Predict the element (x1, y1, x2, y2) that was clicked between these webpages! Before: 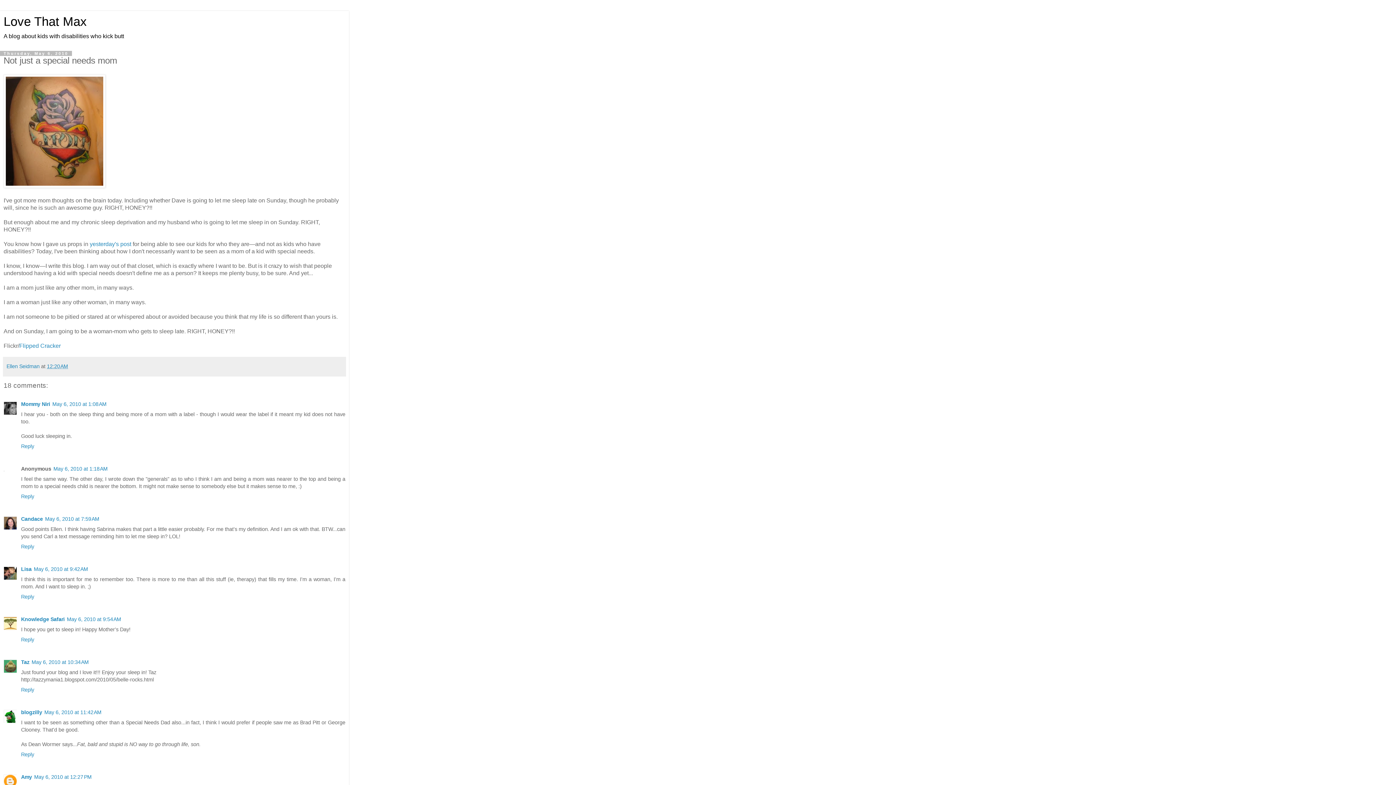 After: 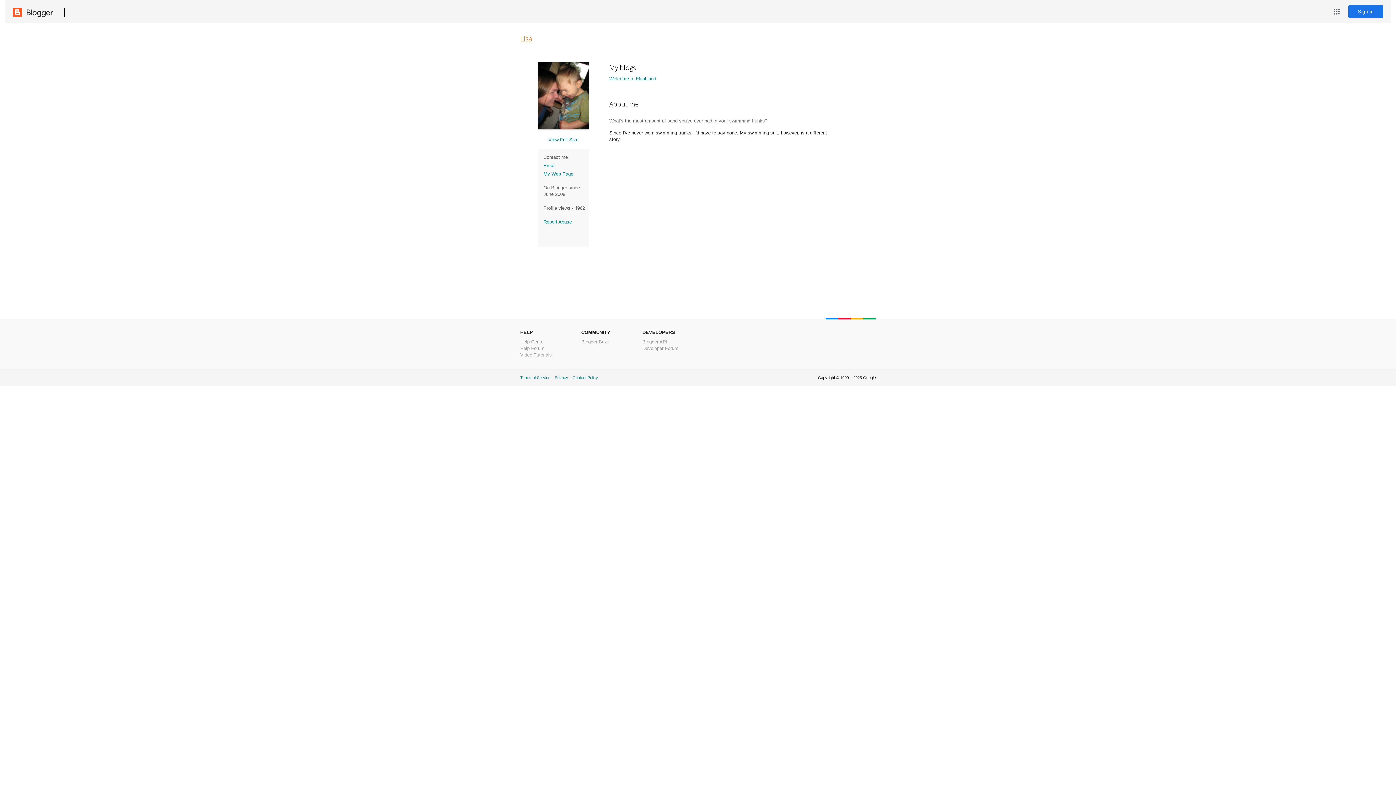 Action: label: Lisa bbox: (21, 566, 31, 572)